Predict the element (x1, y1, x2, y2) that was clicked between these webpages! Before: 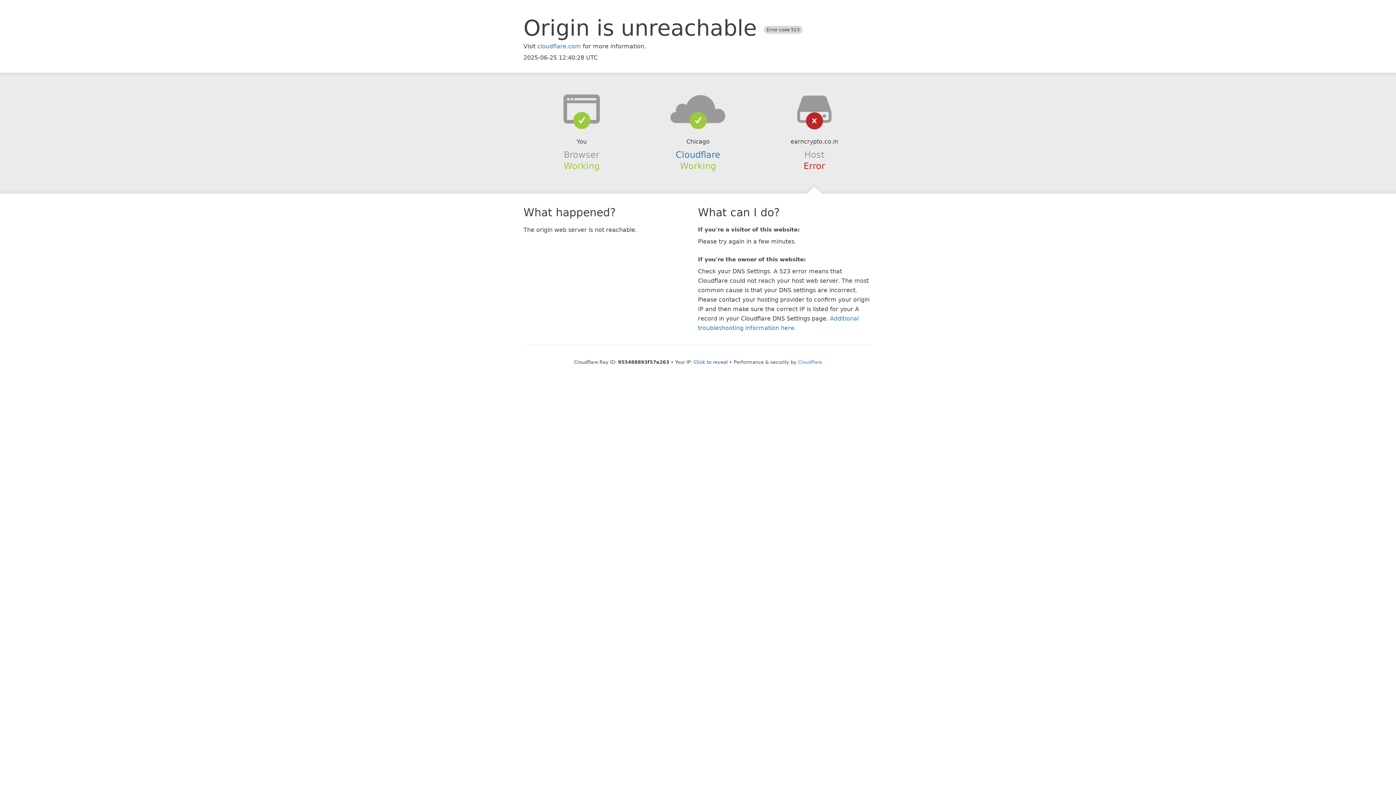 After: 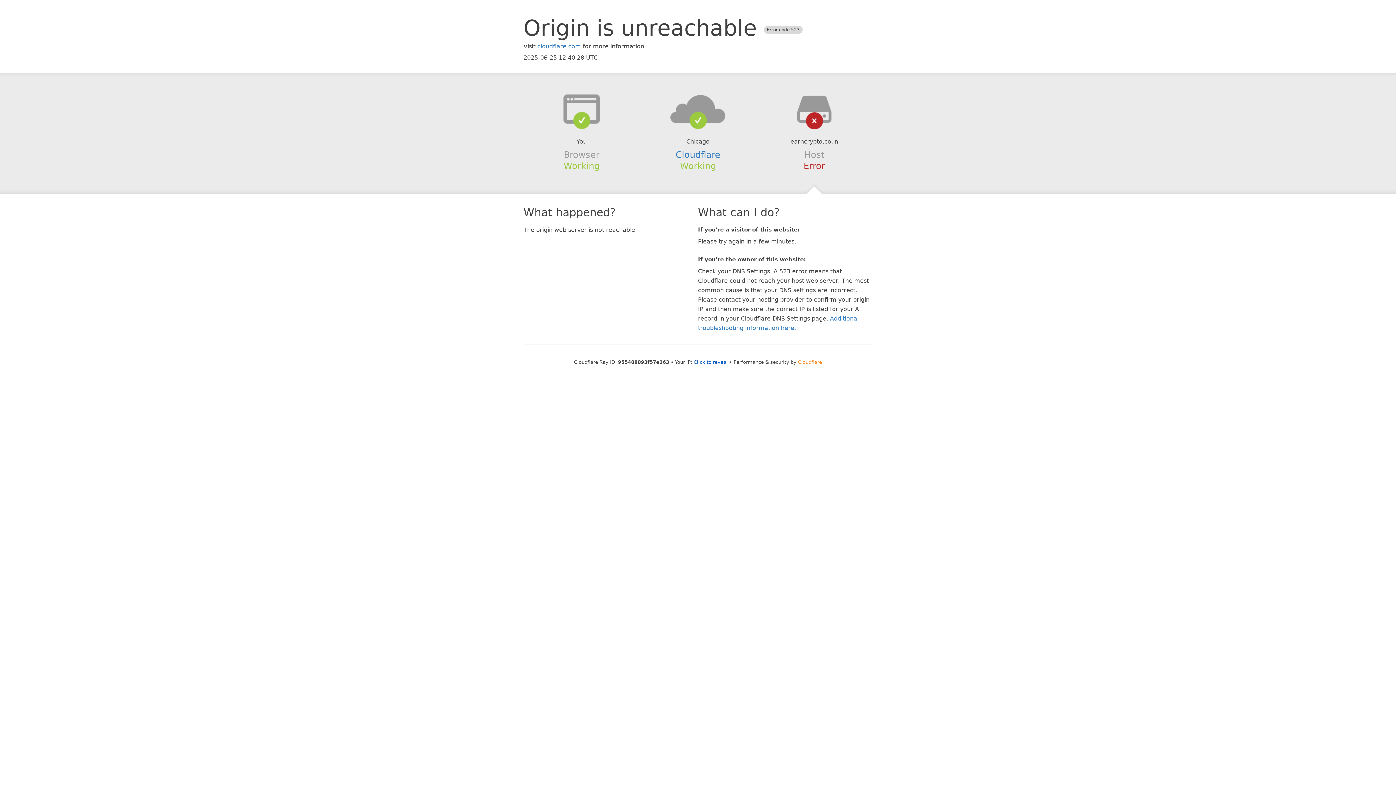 Action: label: Cloudflare bbox: (798, 359, 822, 364)